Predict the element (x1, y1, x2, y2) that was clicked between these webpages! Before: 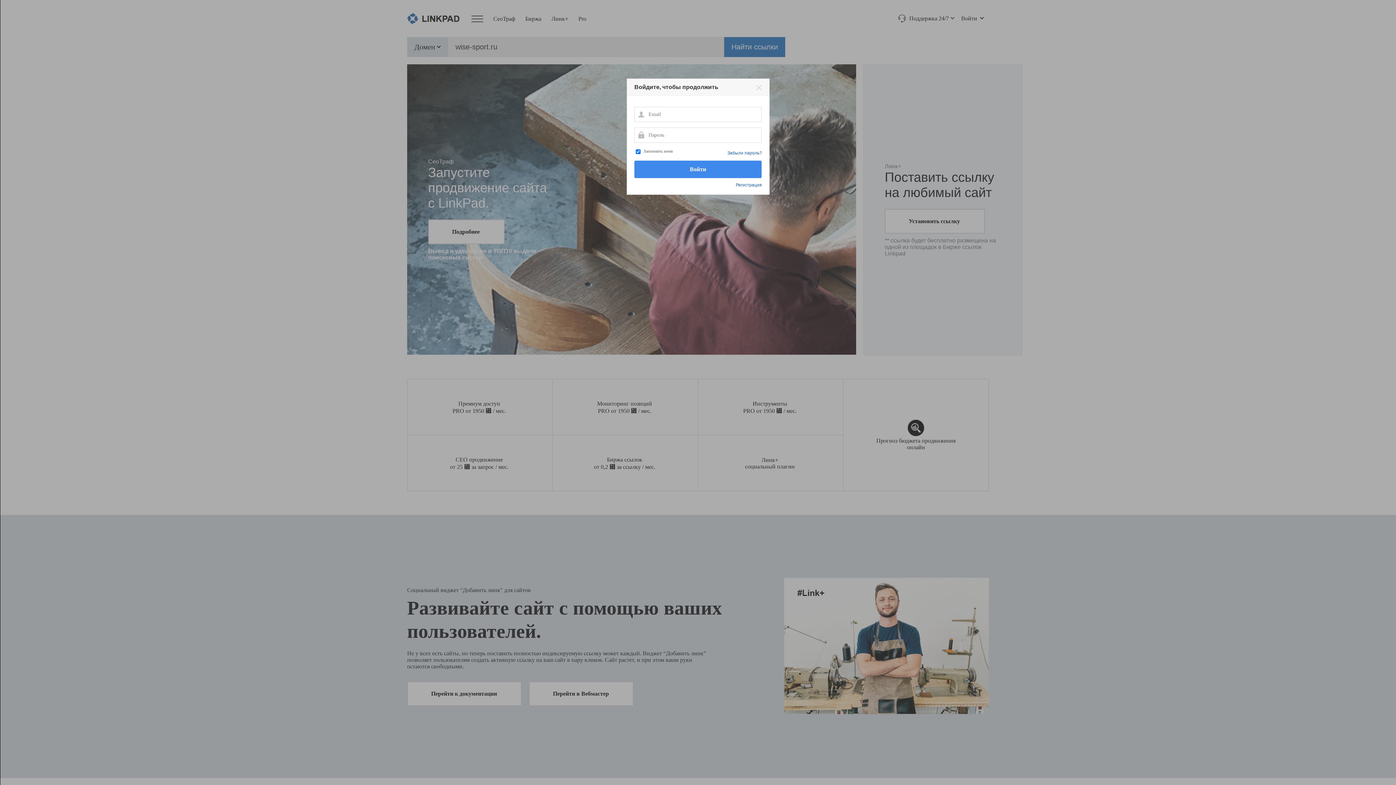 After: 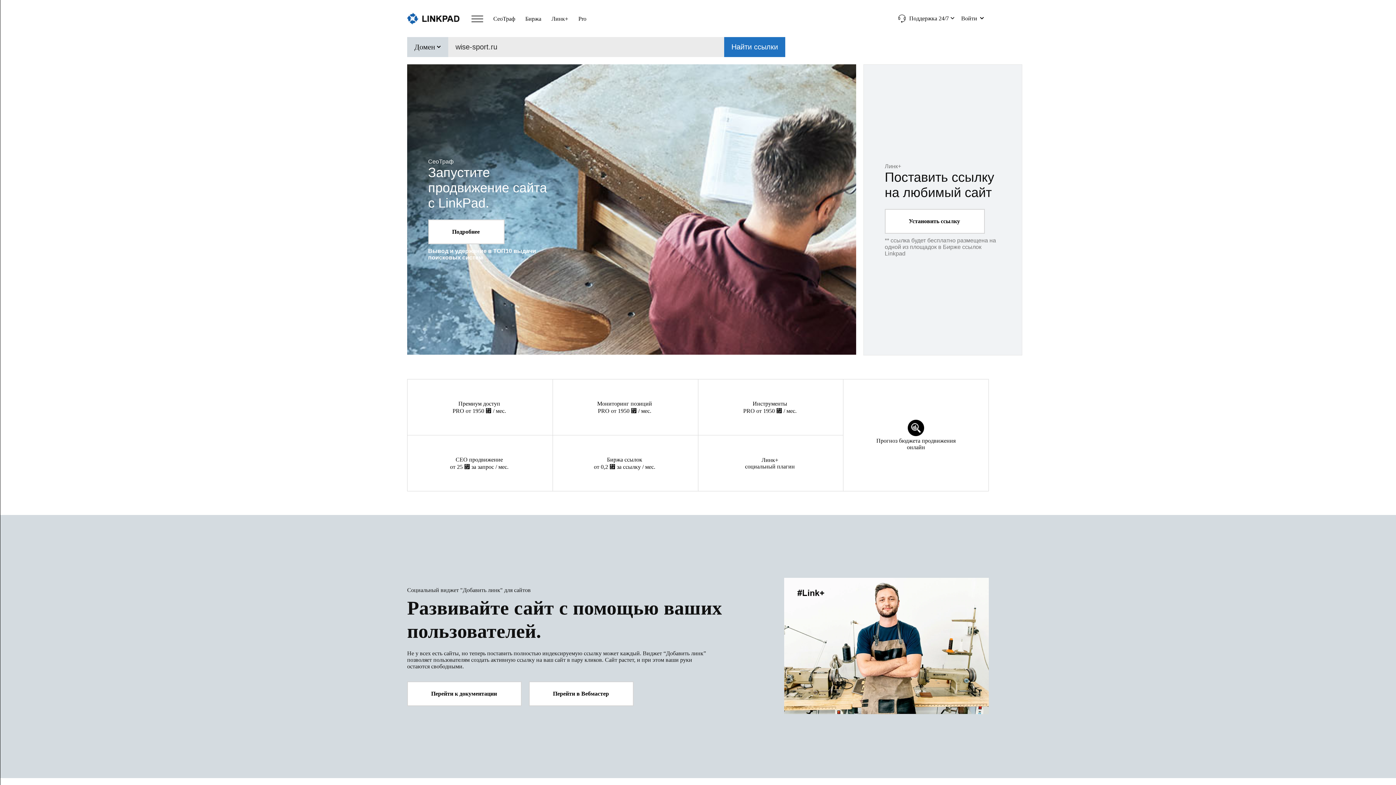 Action: bbox: (756, 84, 762, 90)